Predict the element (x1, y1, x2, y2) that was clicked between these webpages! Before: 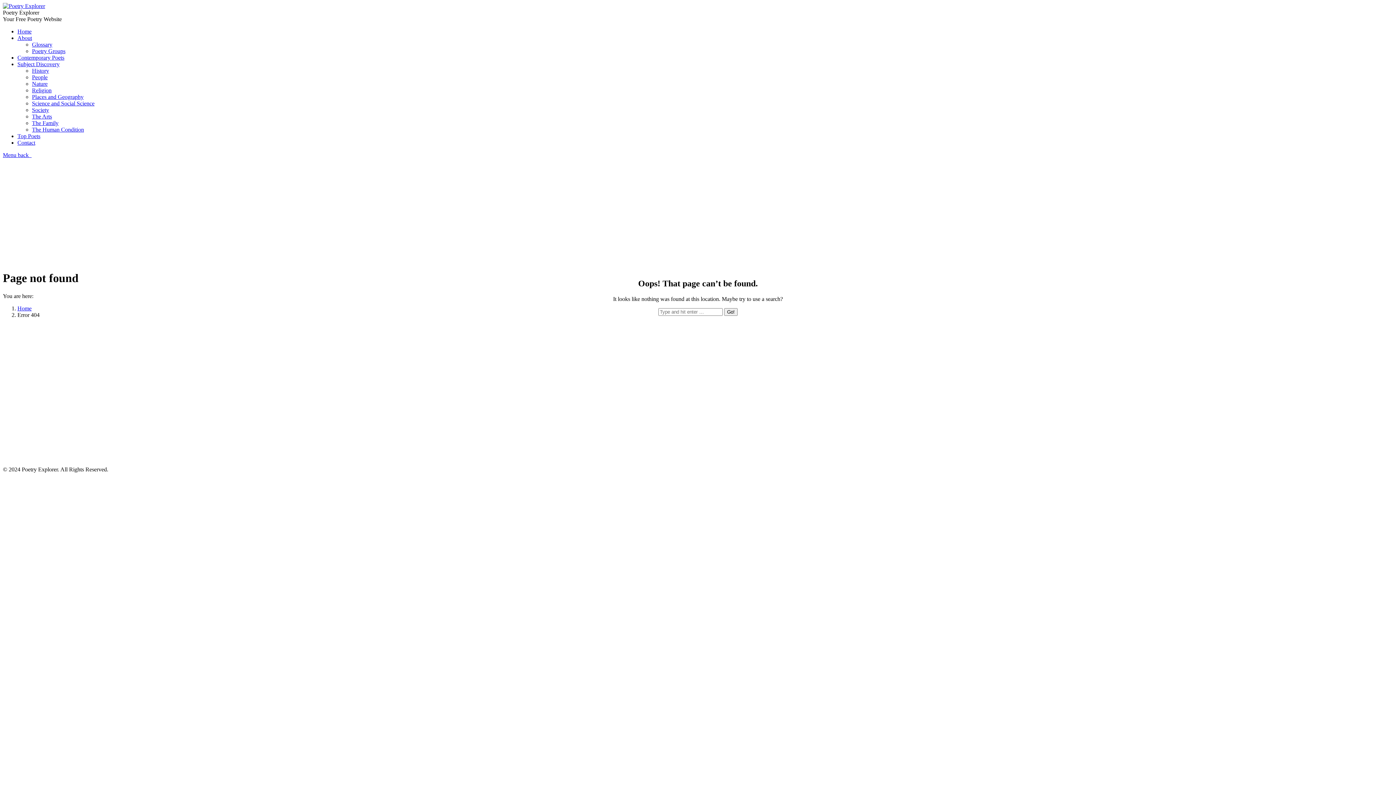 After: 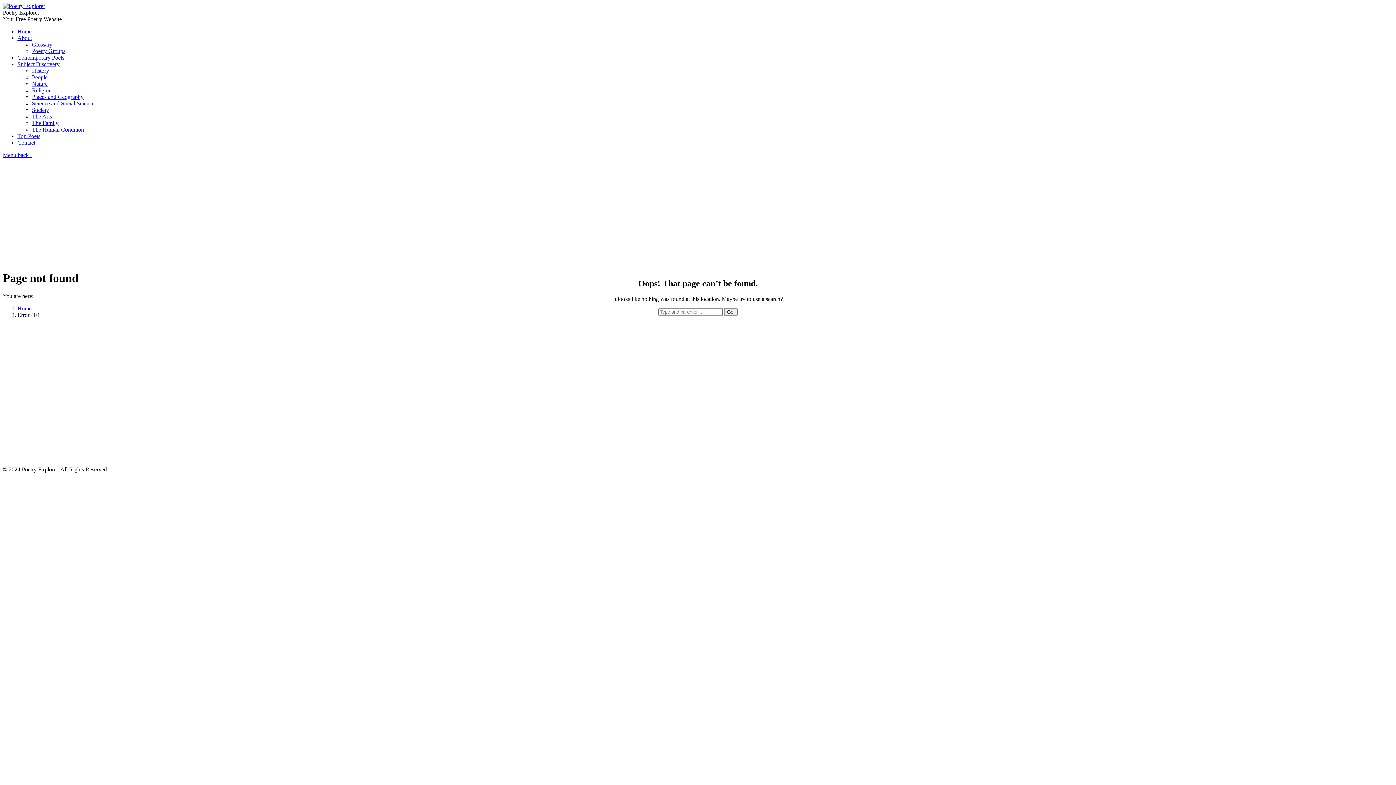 Action: label: Menu back   bbox: (2, 152, 31, 158)